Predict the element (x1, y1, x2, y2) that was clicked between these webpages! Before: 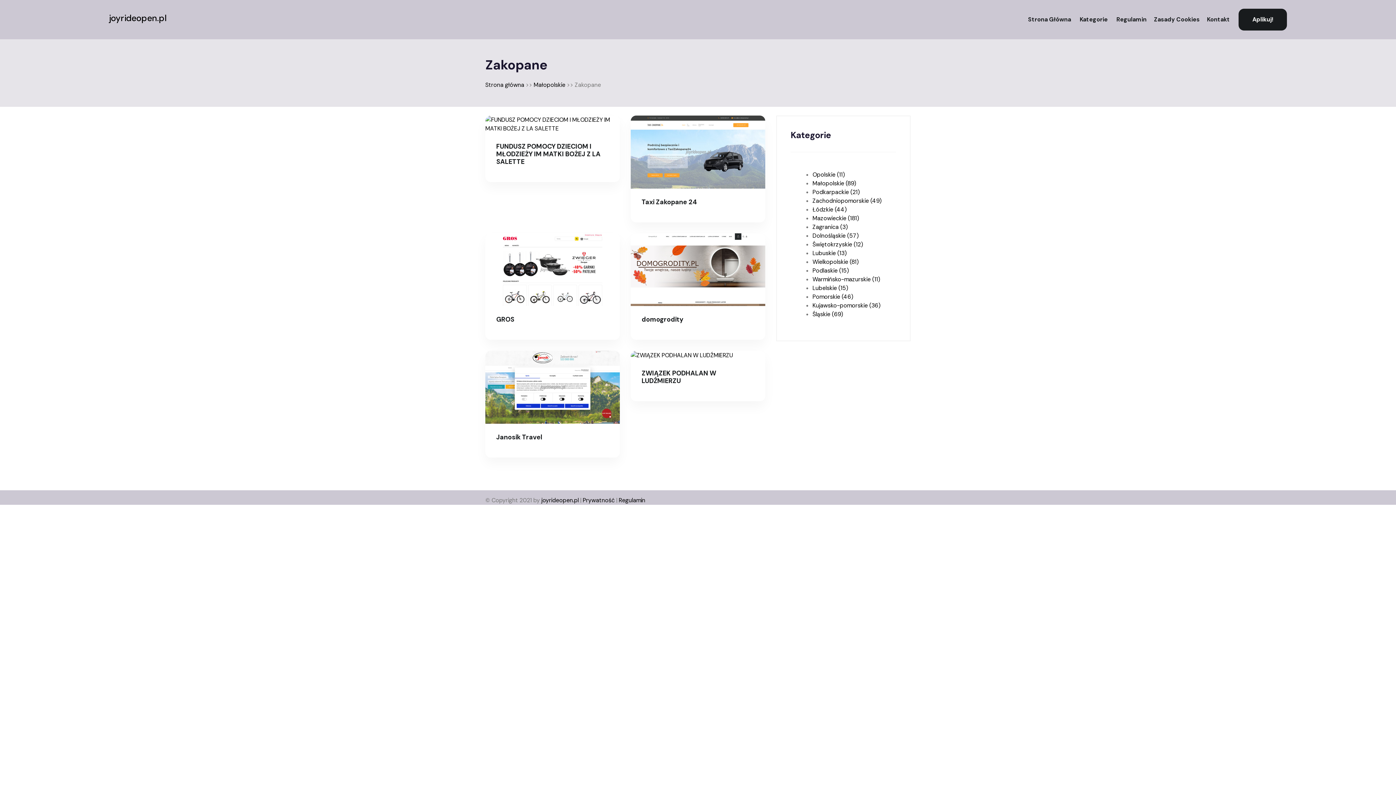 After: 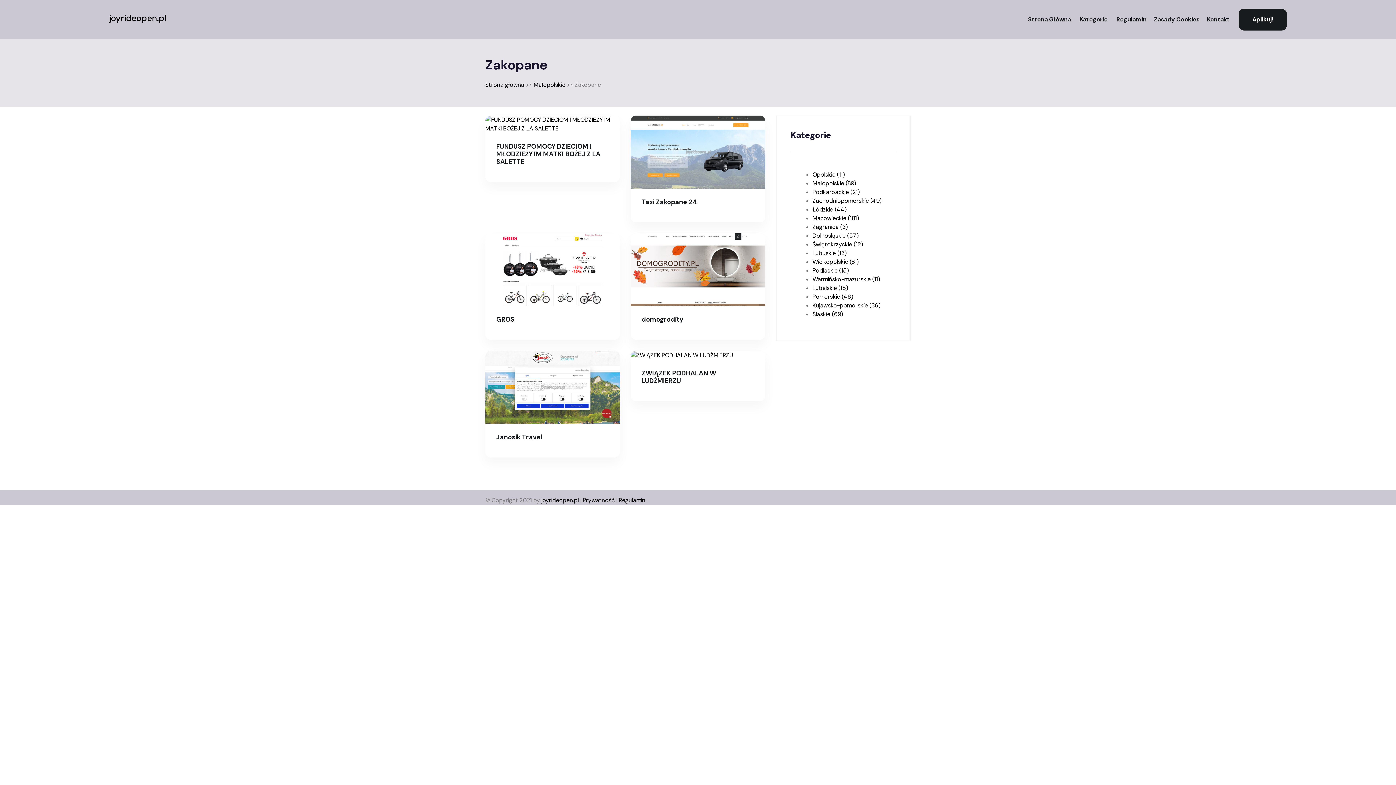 Action: bbox: (618, 496, 645, 504) label: Regulamin